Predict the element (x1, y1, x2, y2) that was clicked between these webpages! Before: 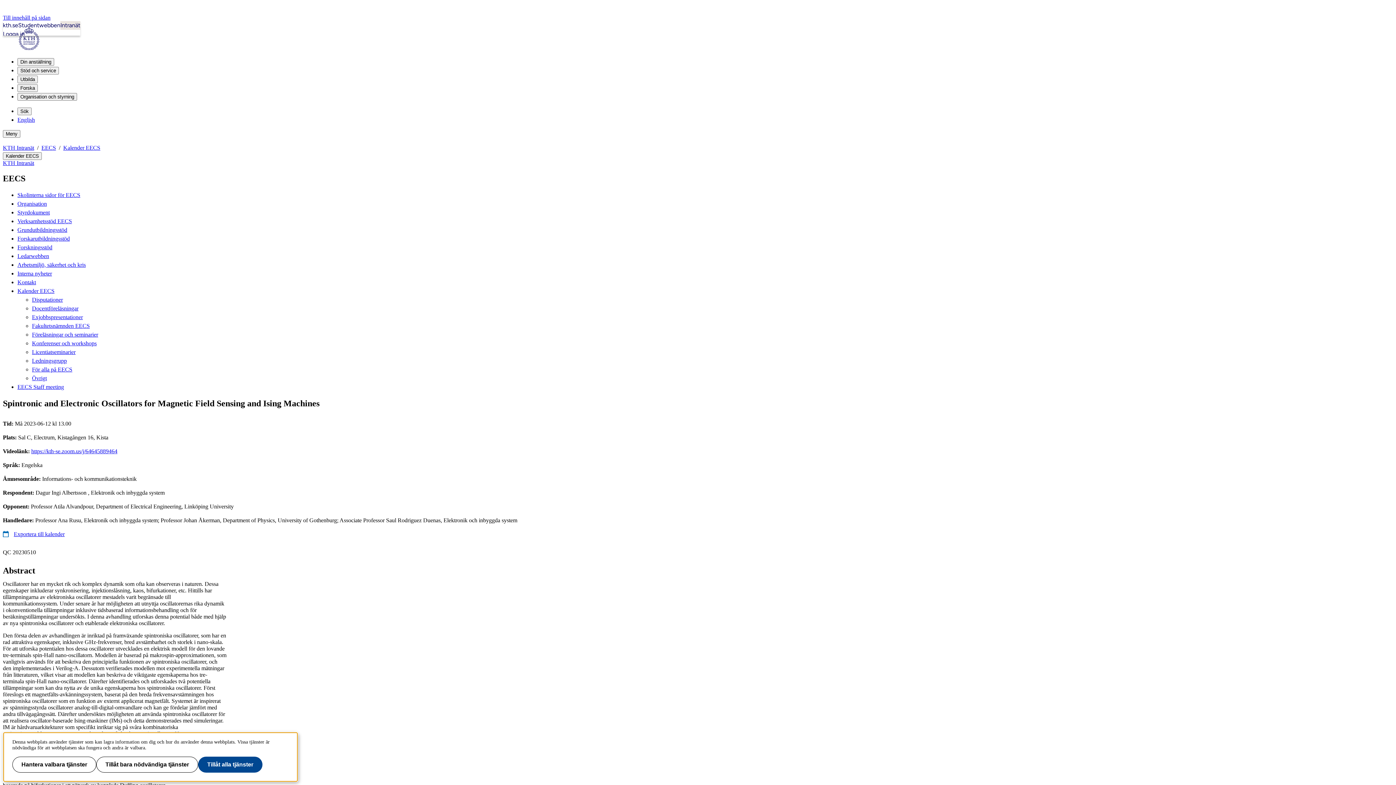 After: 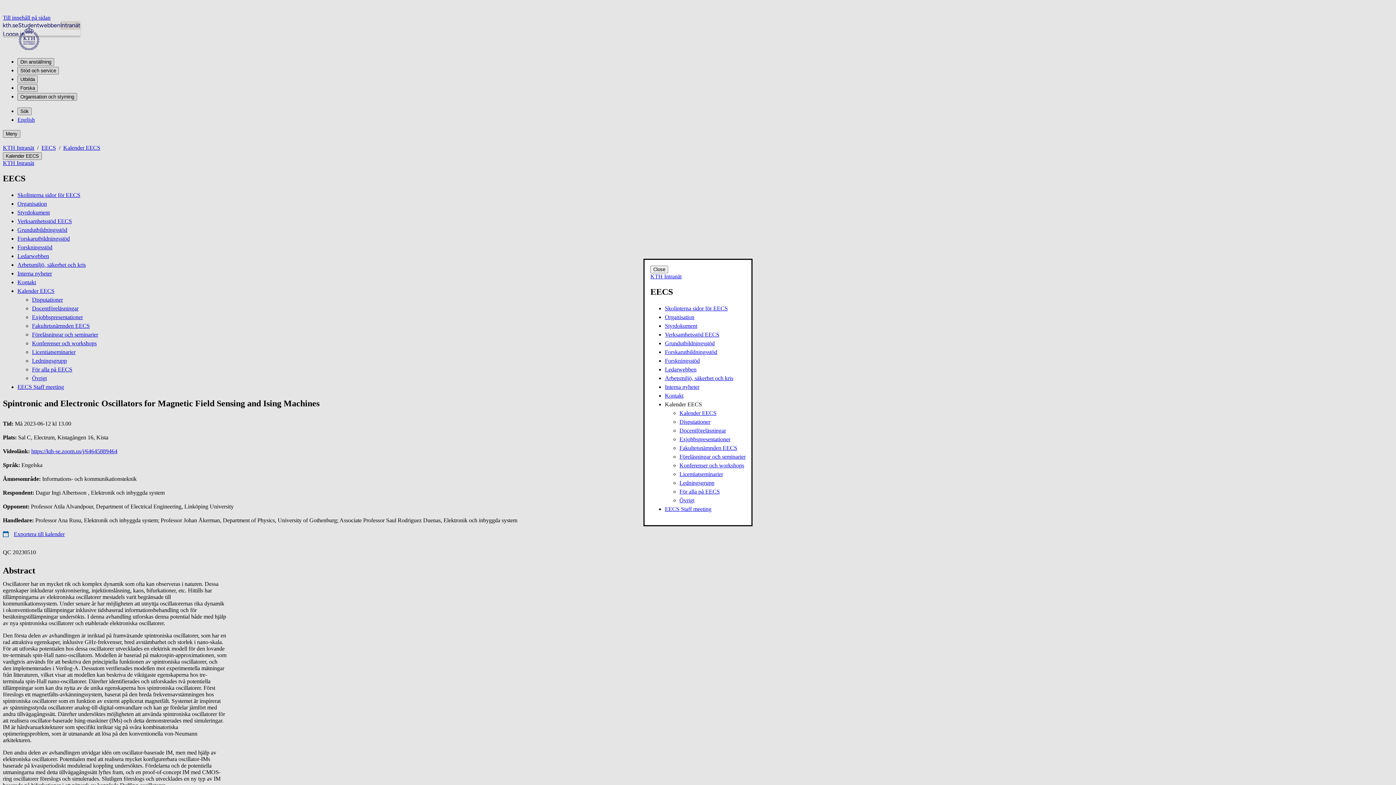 Action: bbox: (2, 152, 41, 160) label: Kalender EECS